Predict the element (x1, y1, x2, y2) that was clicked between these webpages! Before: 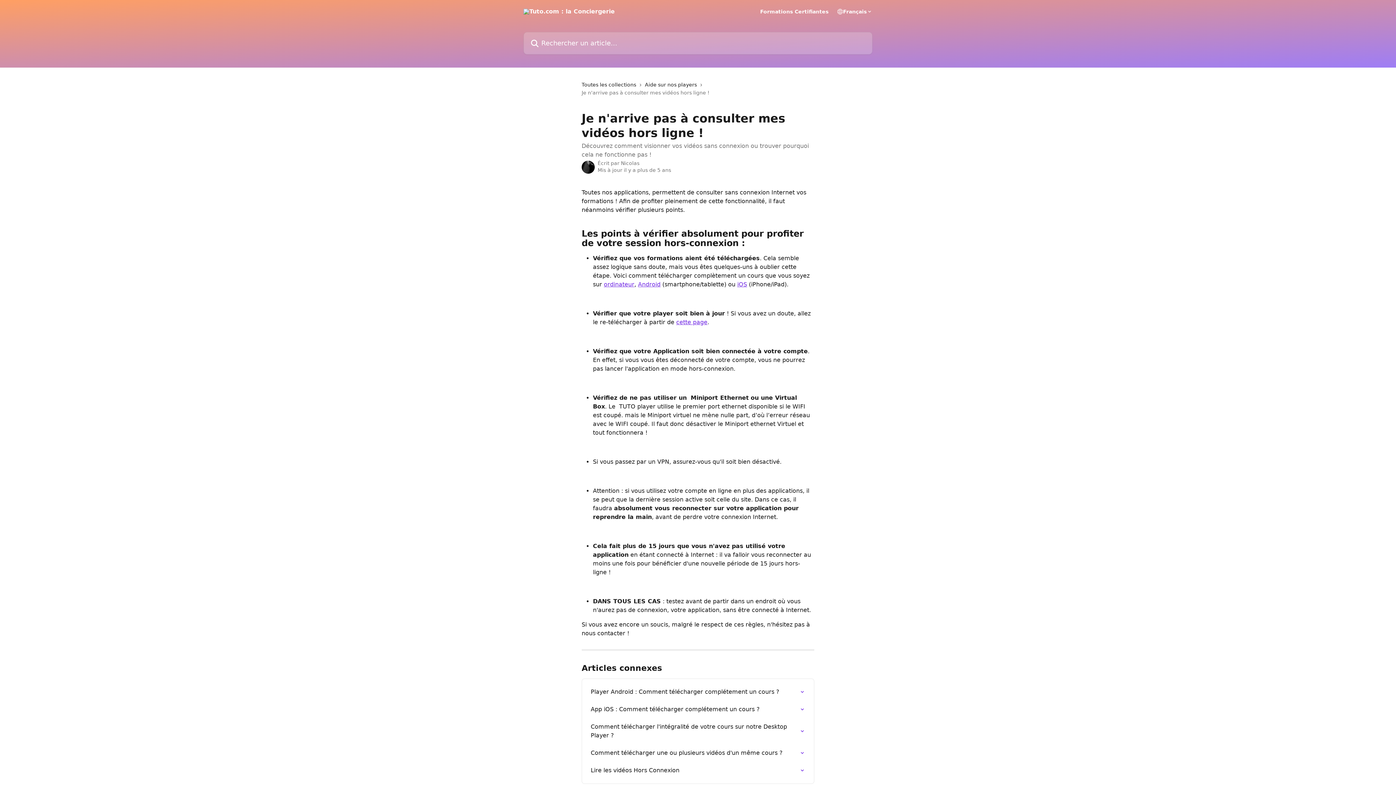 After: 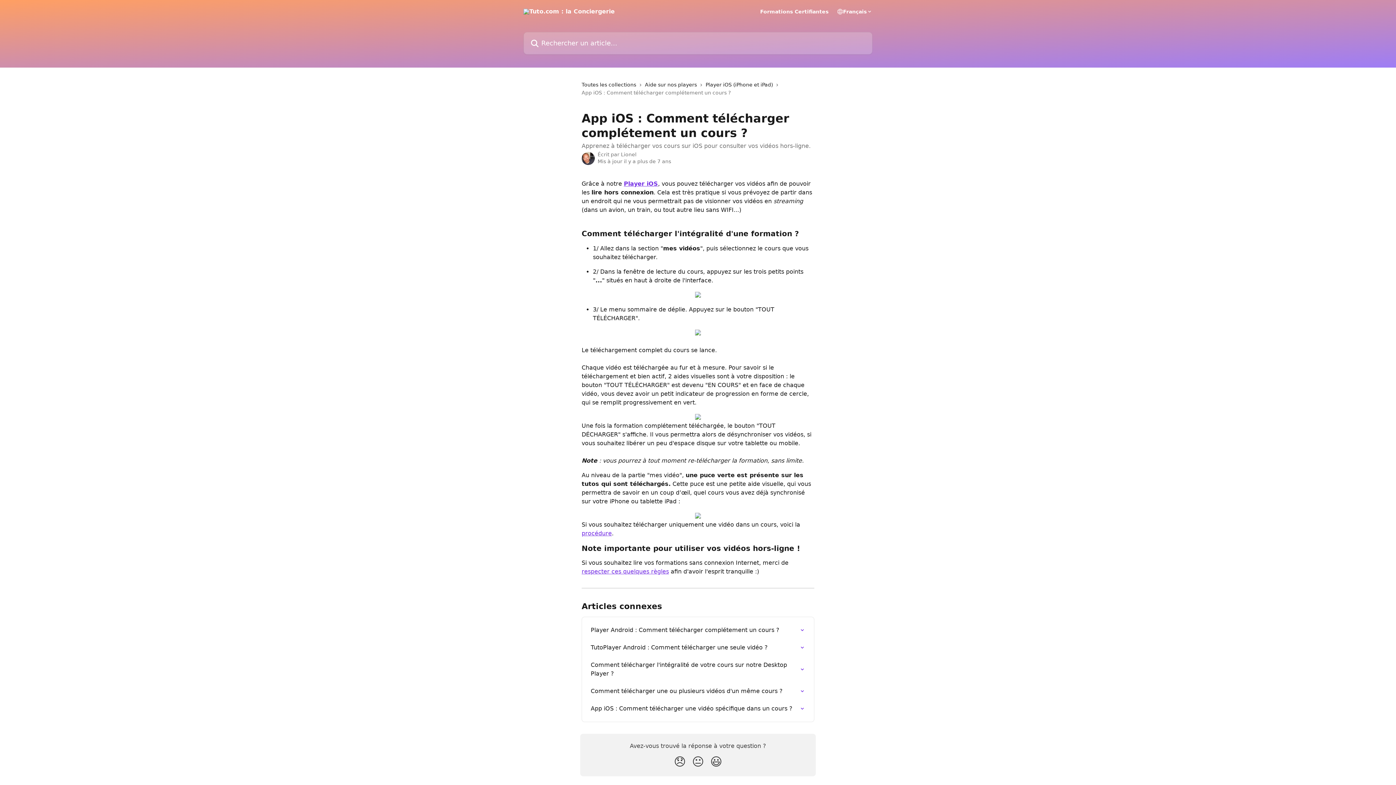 Action: bbox: (737, 281, 747, 288) label: iOS